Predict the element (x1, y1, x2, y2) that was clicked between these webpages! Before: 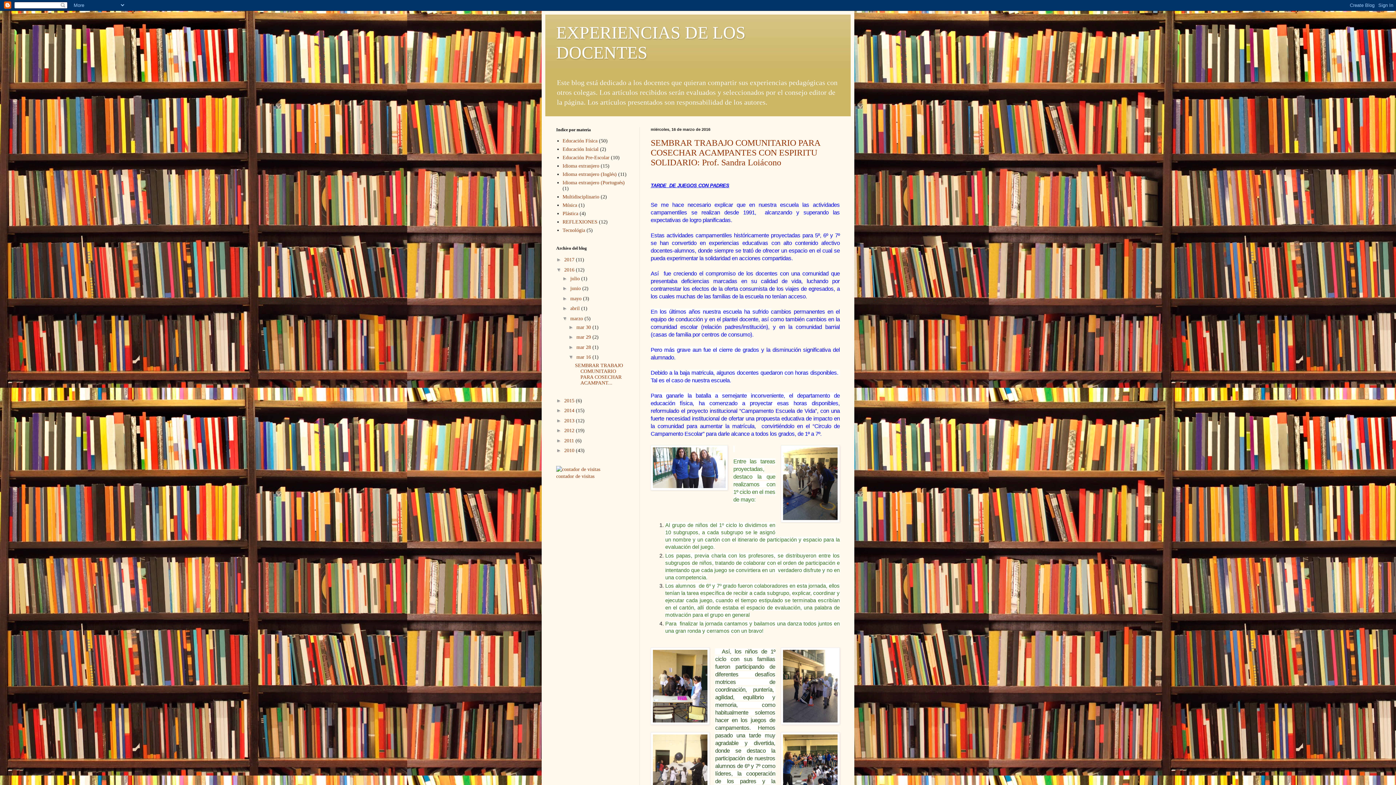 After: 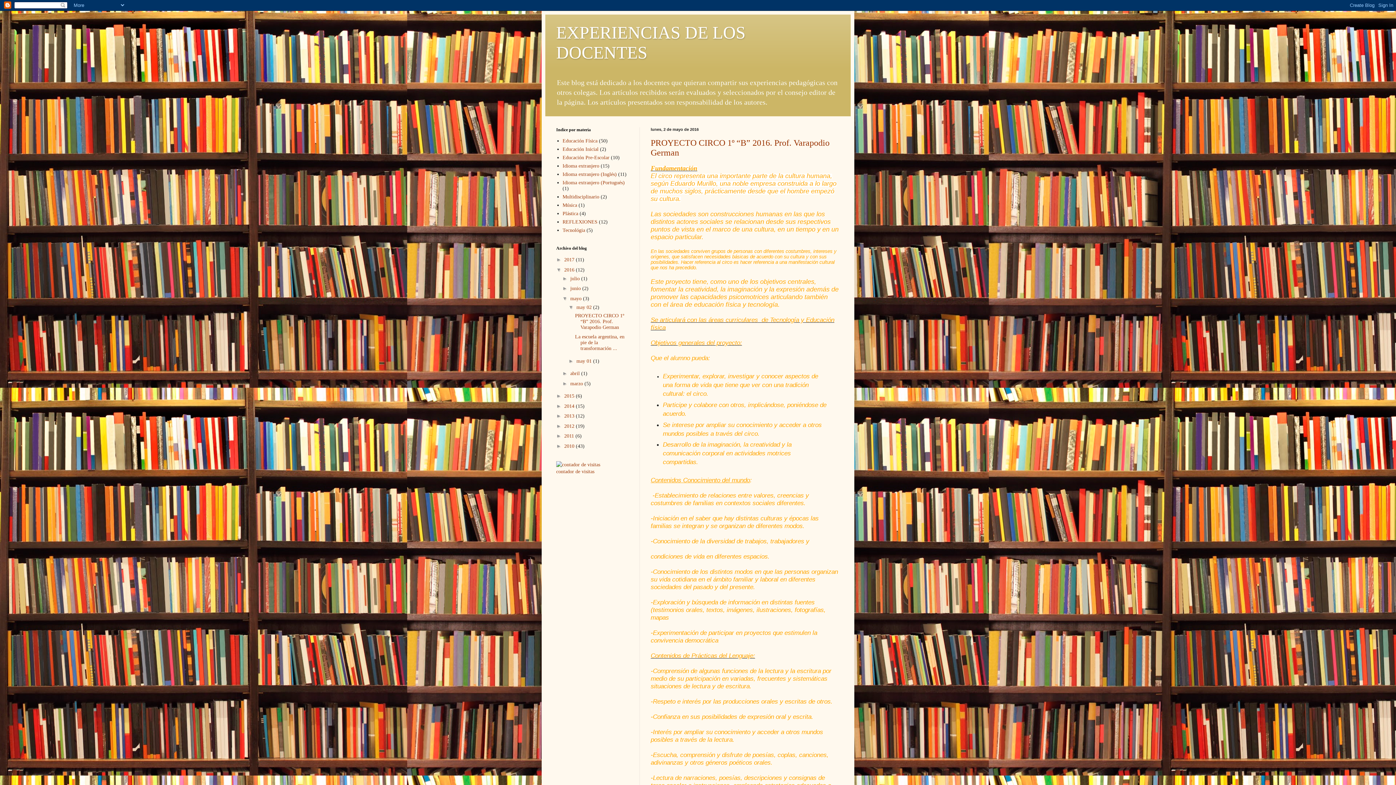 Action: bbox: (570, 295, 583, 301) label: mayo 